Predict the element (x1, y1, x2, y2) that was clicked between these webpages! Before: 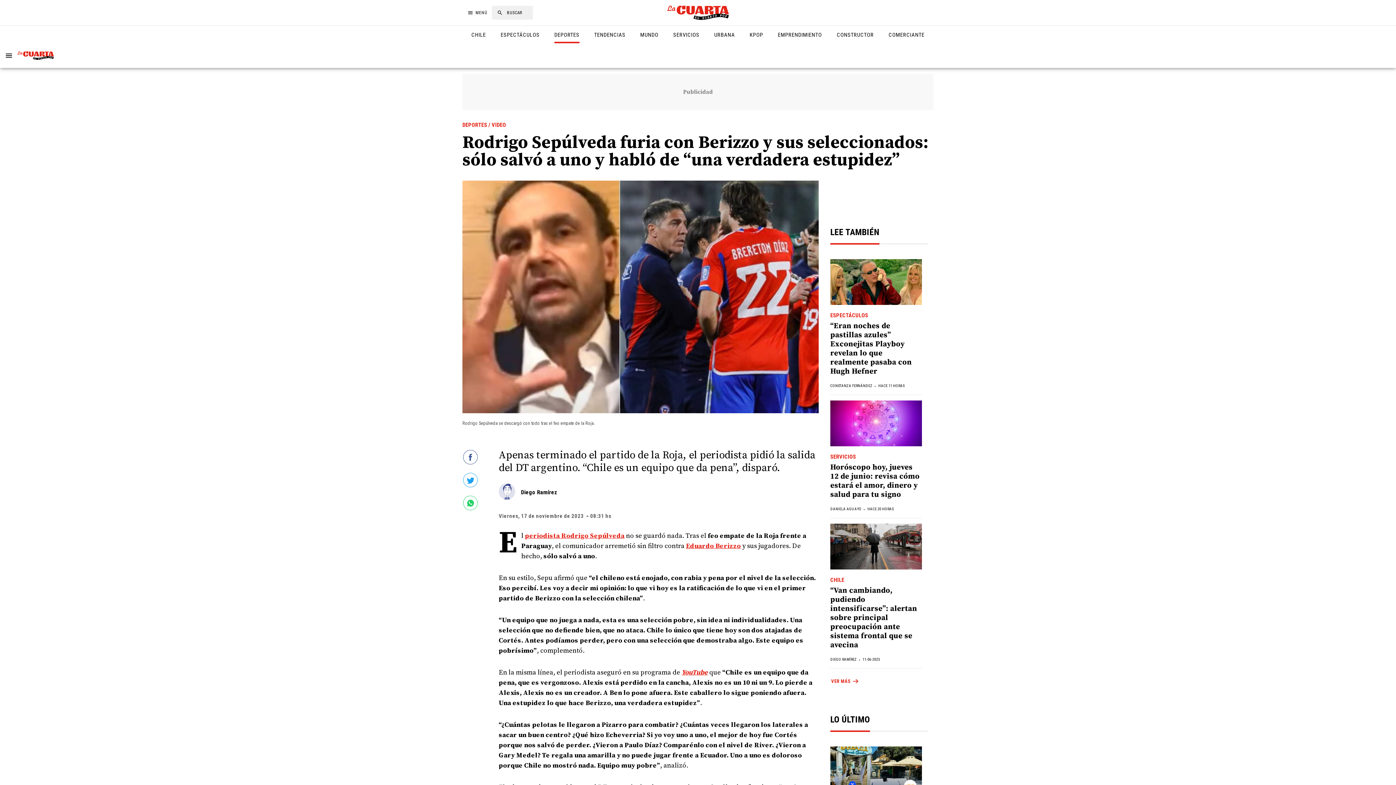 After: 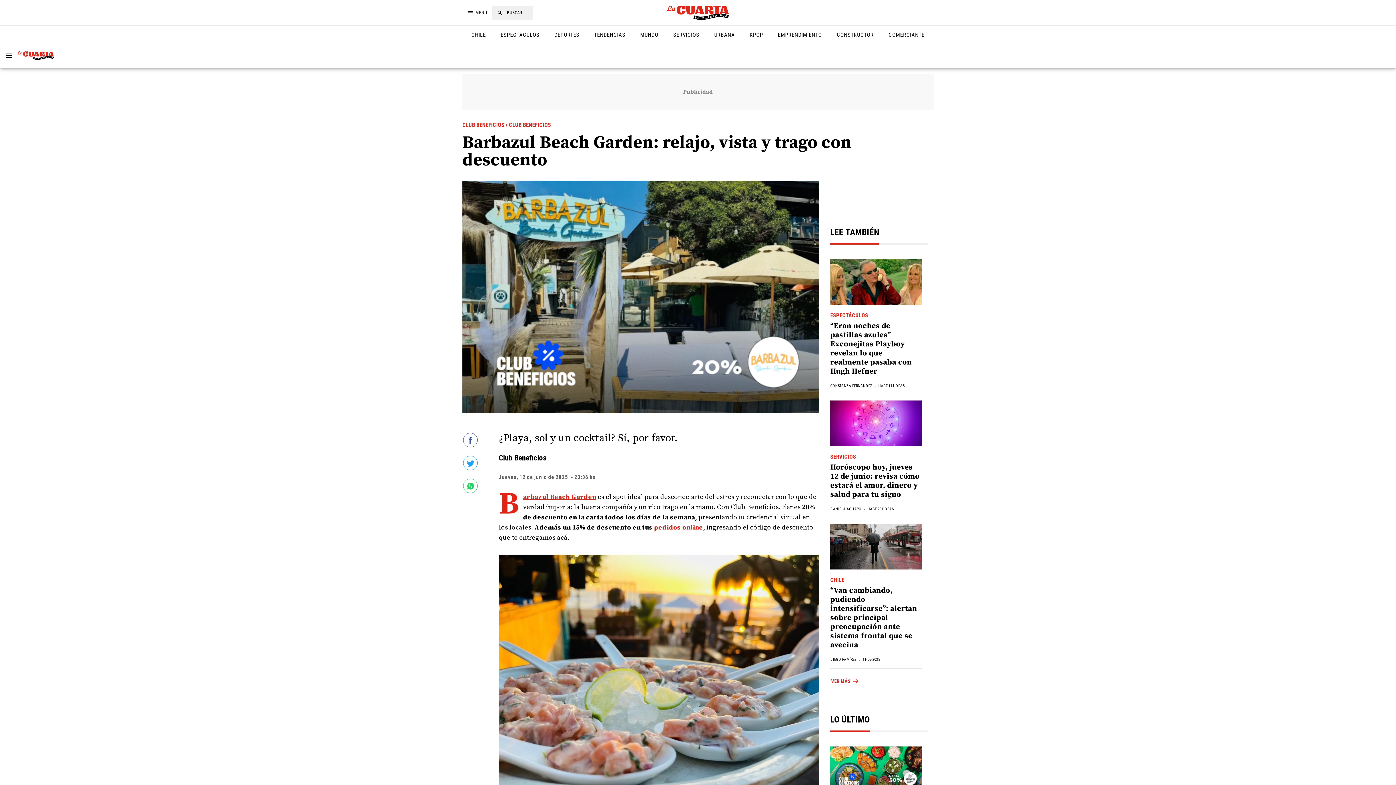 Action: bbox: (830, 746, 922, 794)